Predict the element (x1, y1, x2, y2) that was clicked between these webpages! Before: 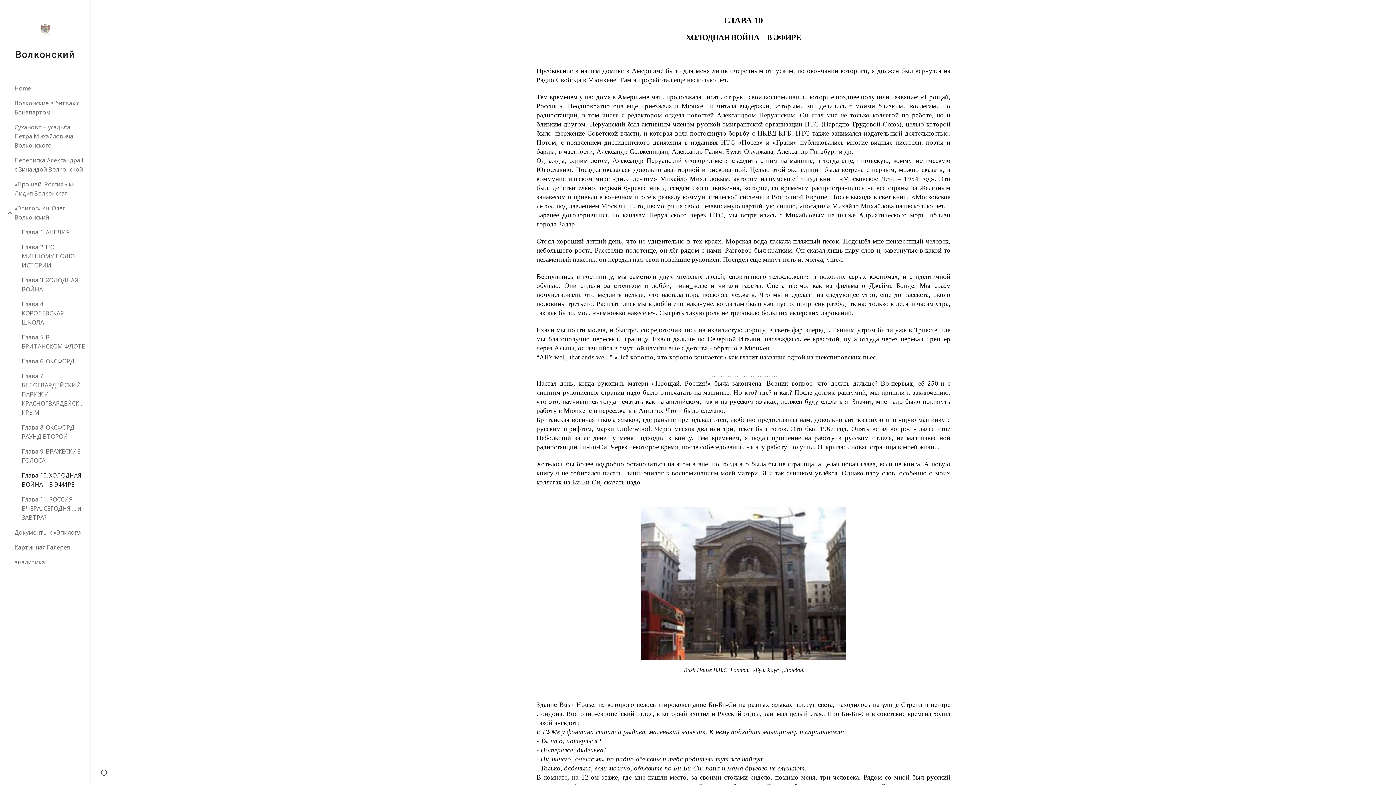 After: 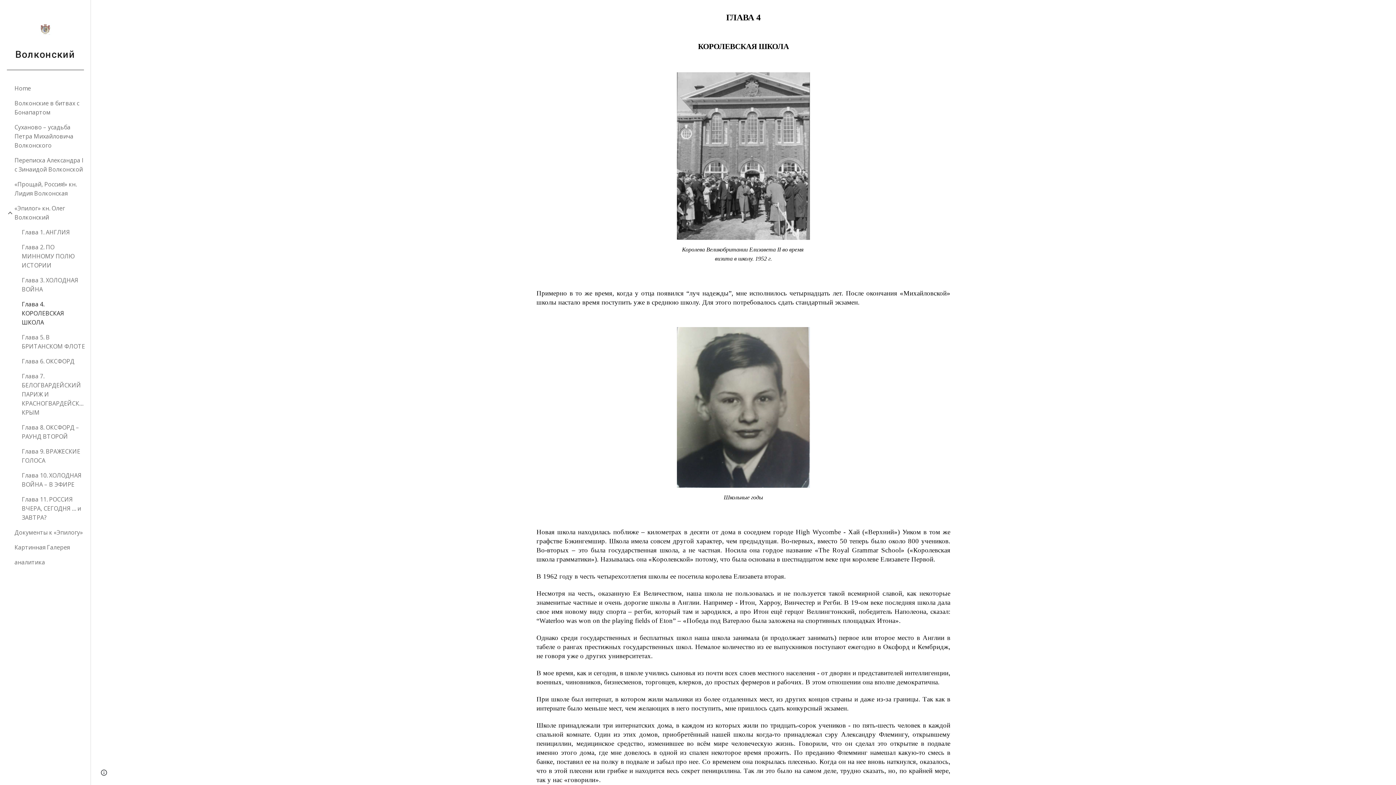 Action: bbox: (20, 297, 86, 330) label: Глава 4. КОРОЛЕВСКАЯ ШКОЛА